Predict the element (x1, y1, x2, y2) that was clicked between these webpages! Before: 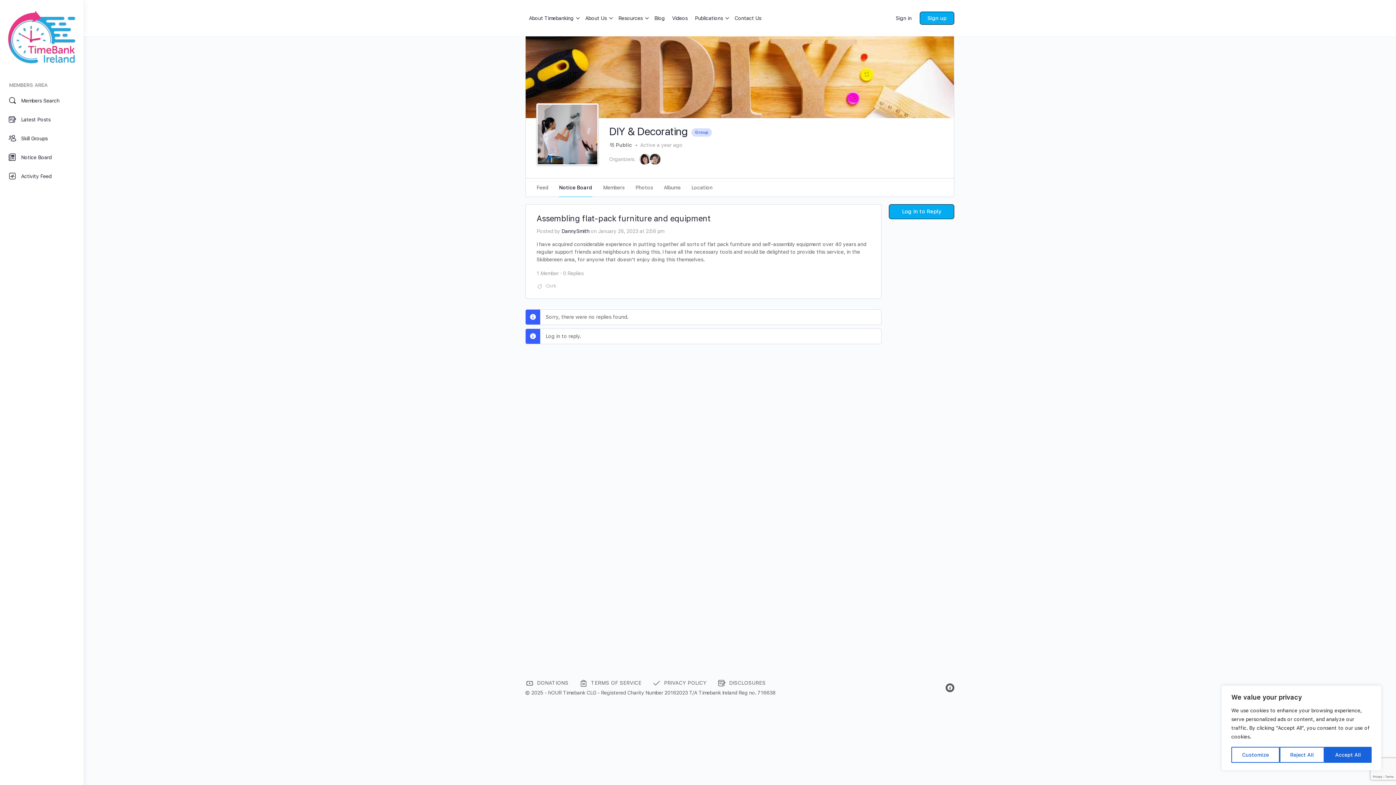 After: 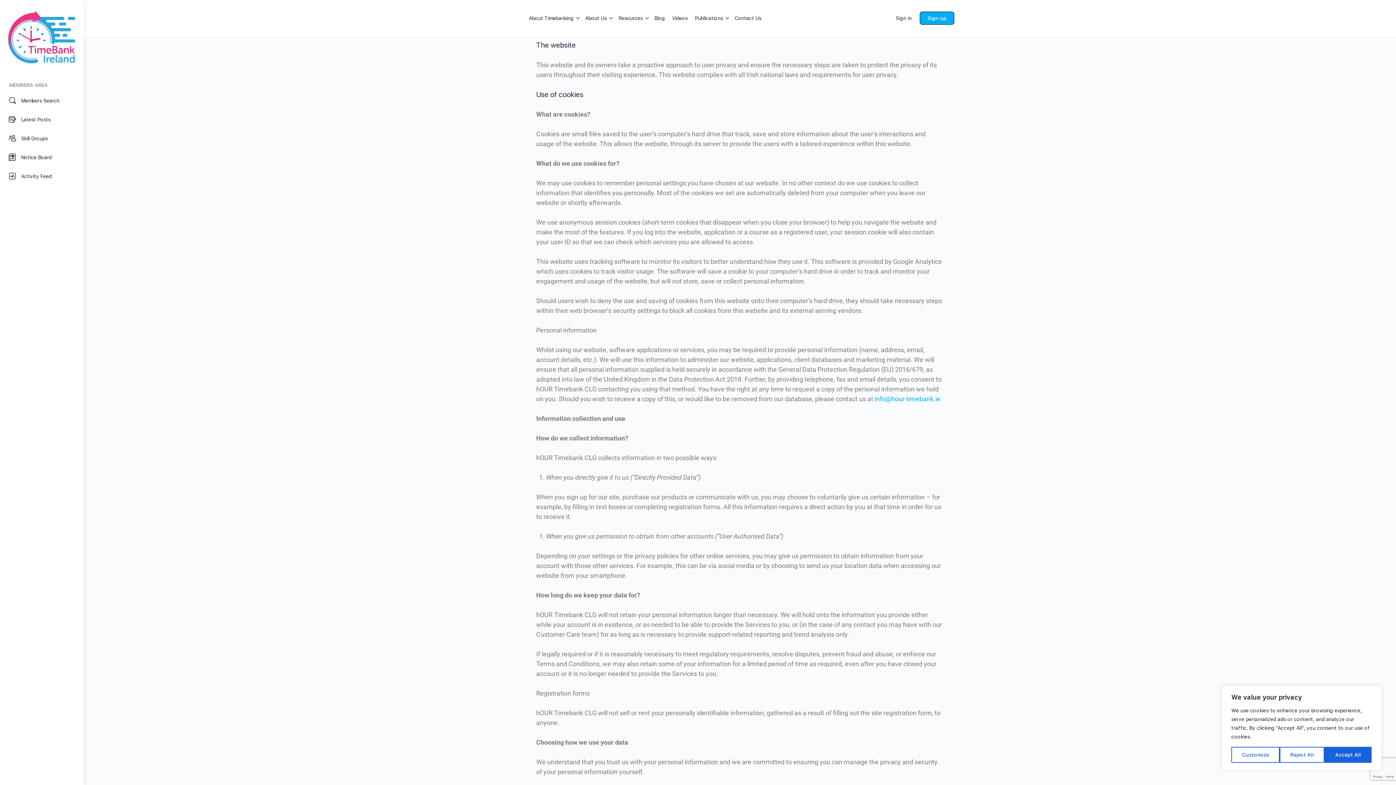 Action: label: PRIVACY POLICY bbox: (652, 680, 706, 686)